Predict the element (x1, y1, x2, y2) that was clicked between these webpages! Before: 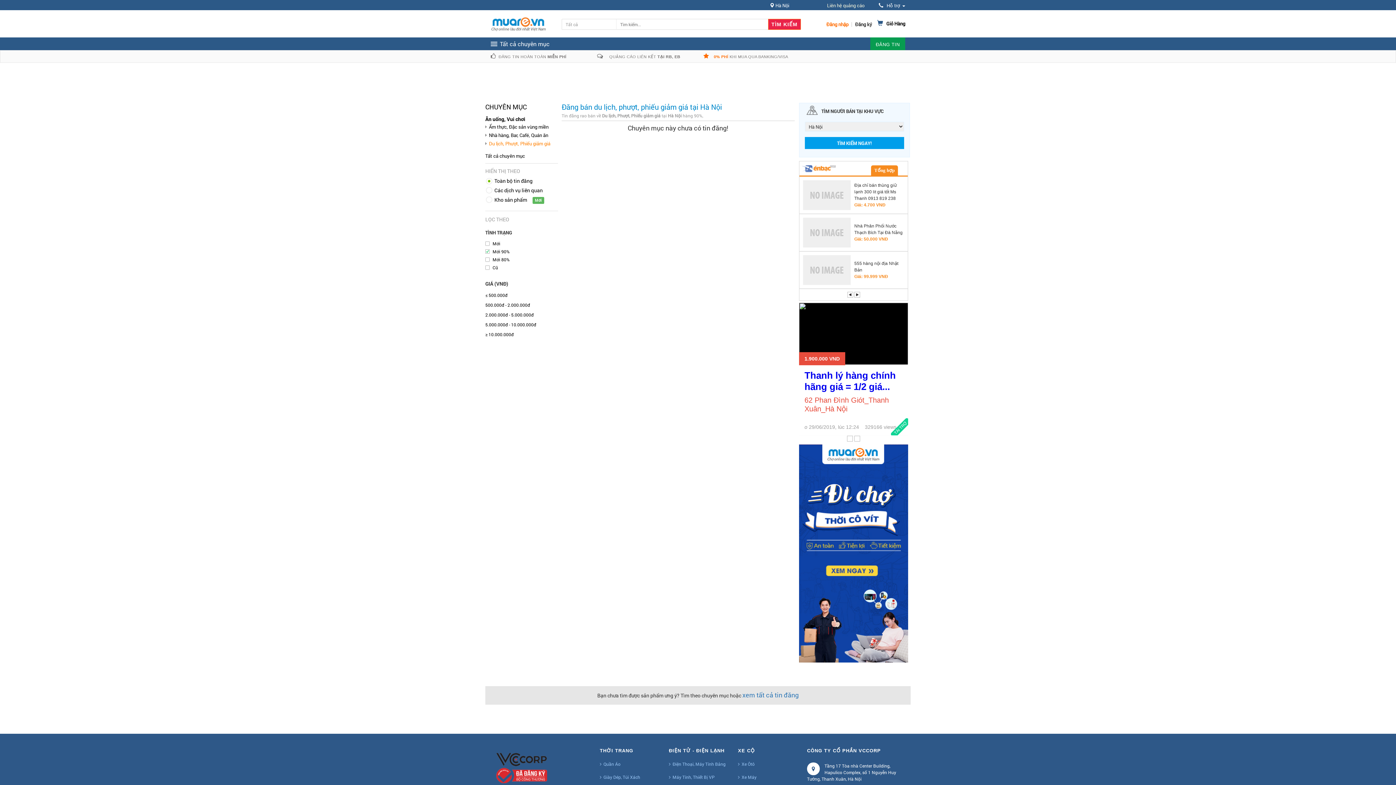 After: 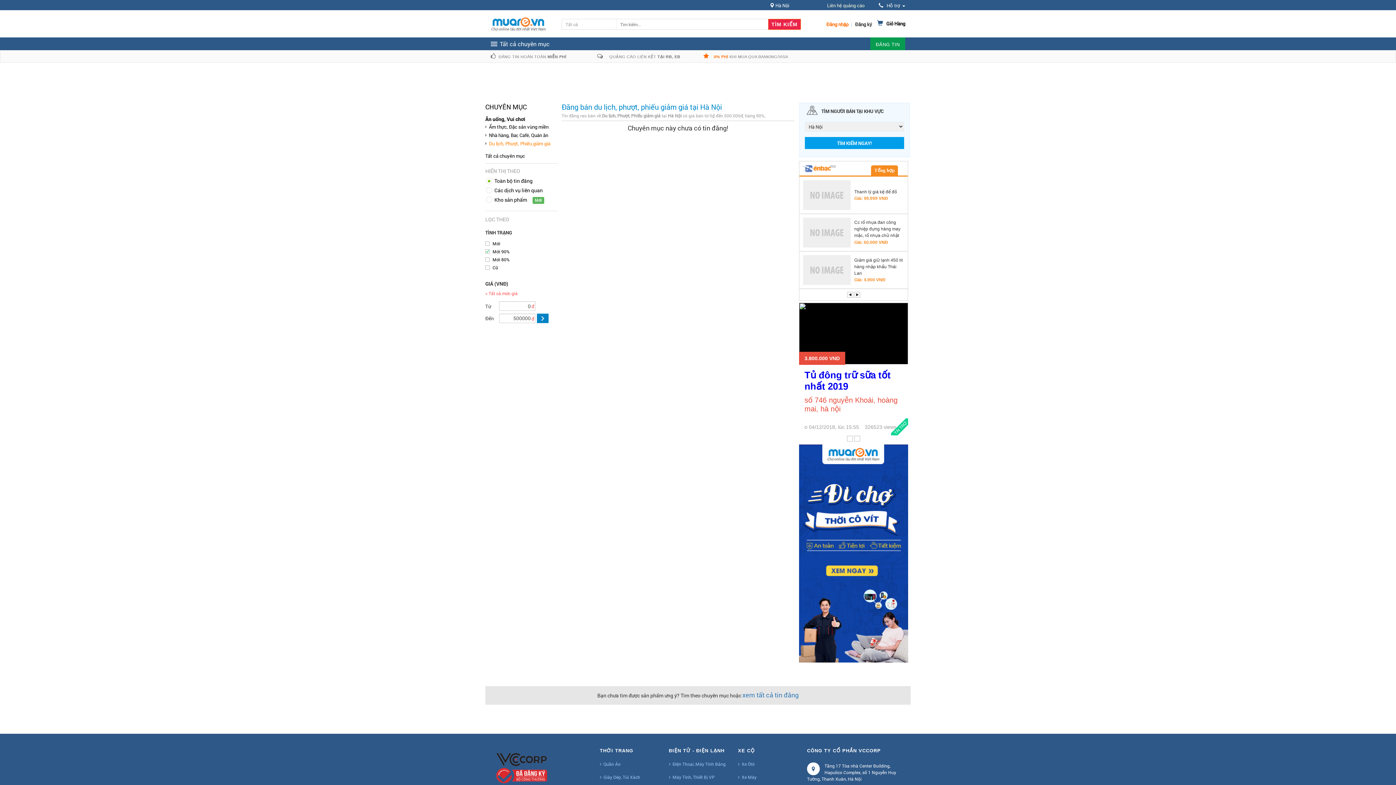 Action: label: ≤ 500.000đ bbox: (485, 292, 507, 298)